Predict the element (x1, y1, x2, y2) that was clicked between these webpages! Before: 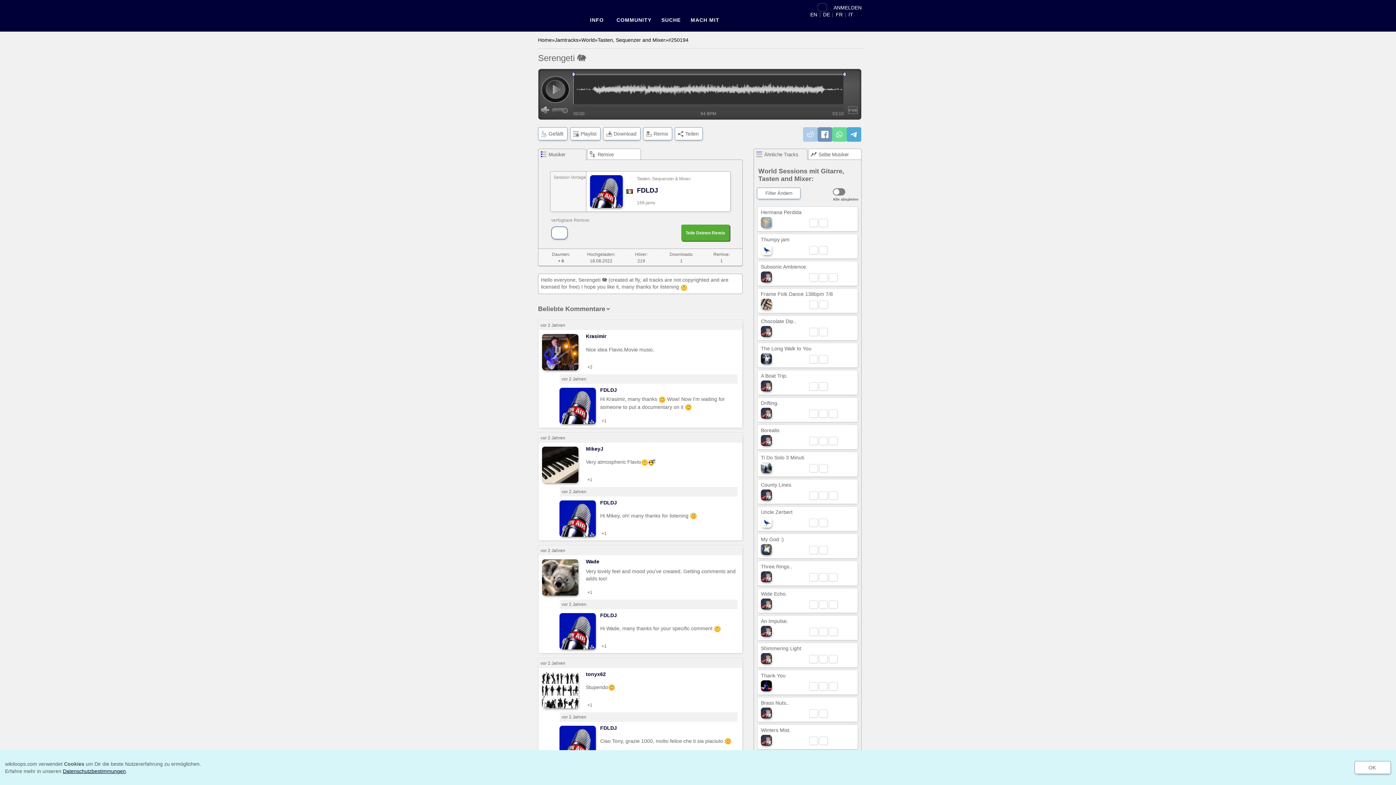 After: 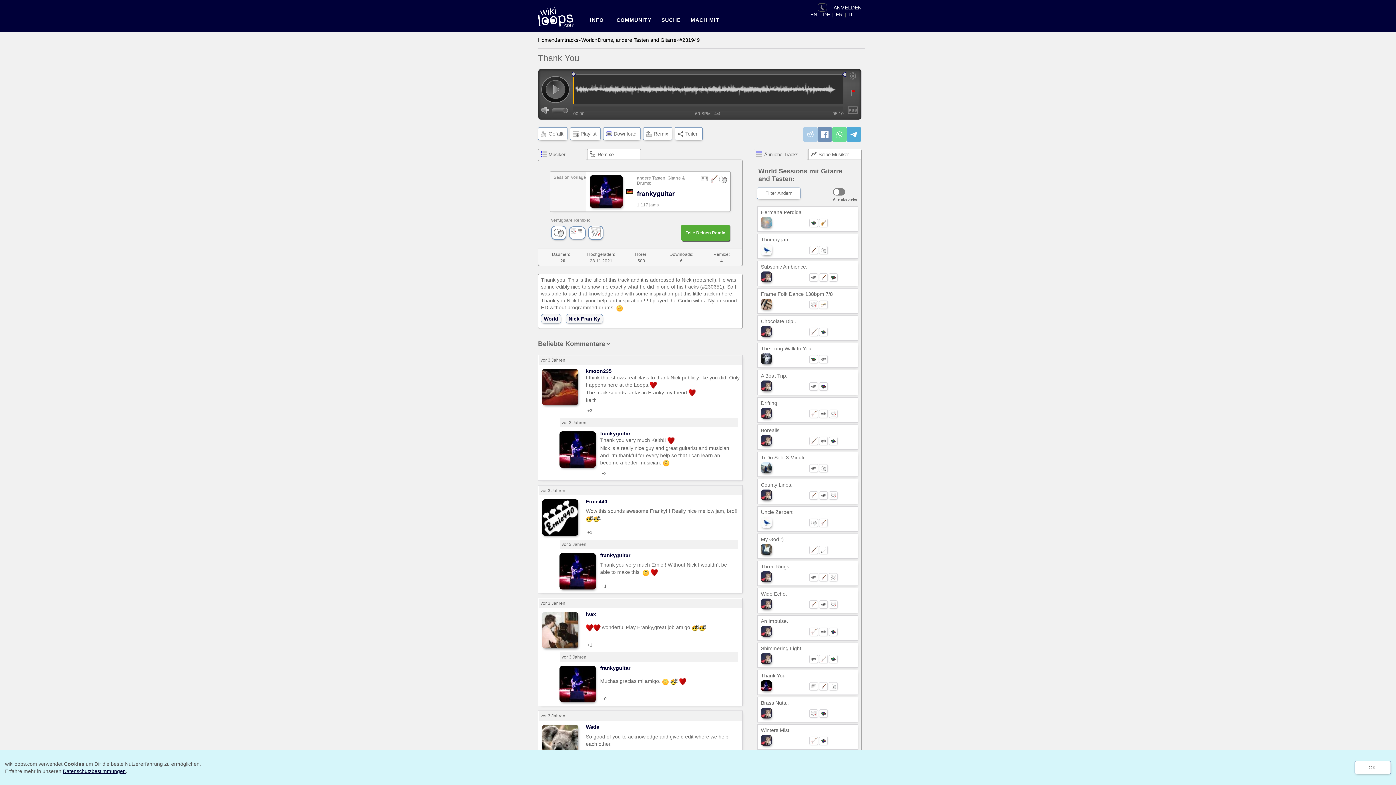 Action: label: Thank You bbox: (761, 671, 855, 691)